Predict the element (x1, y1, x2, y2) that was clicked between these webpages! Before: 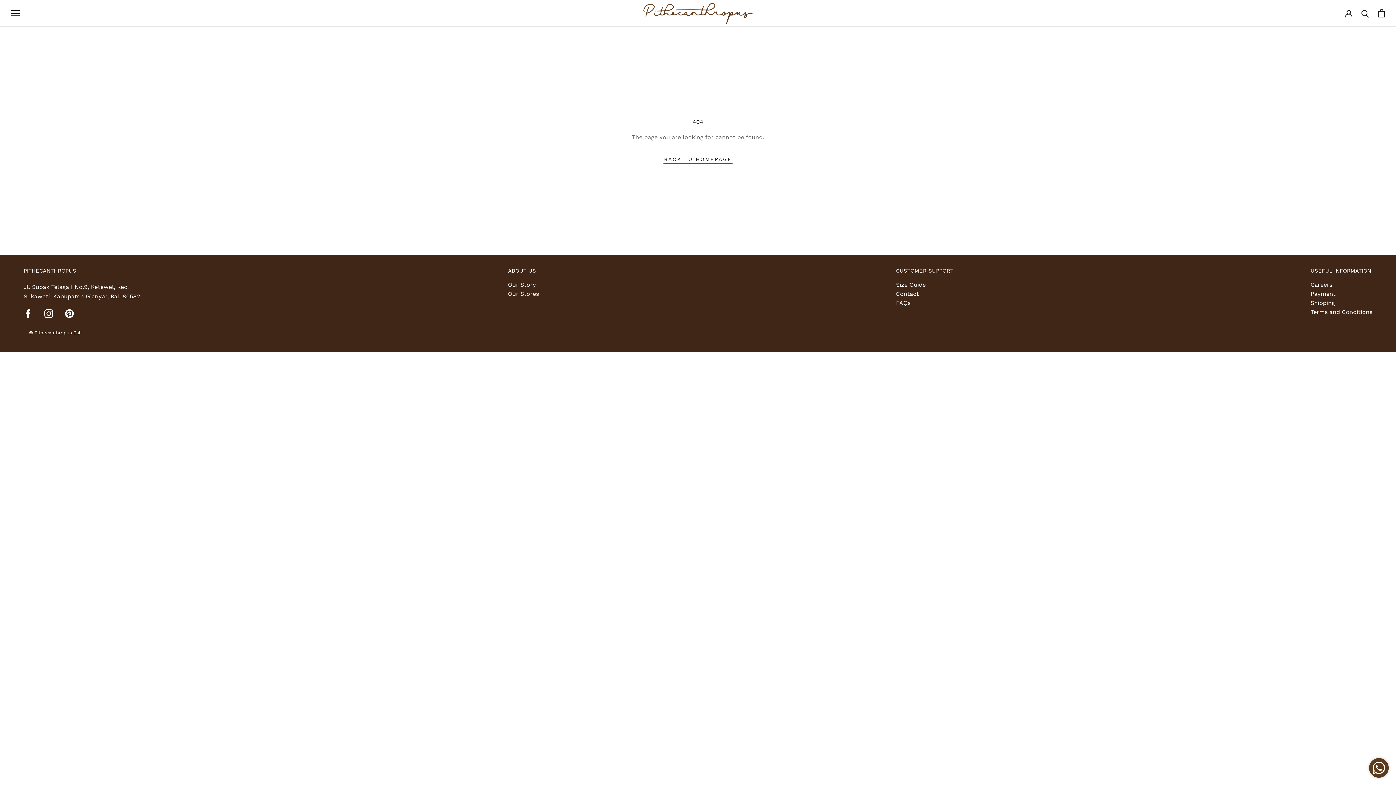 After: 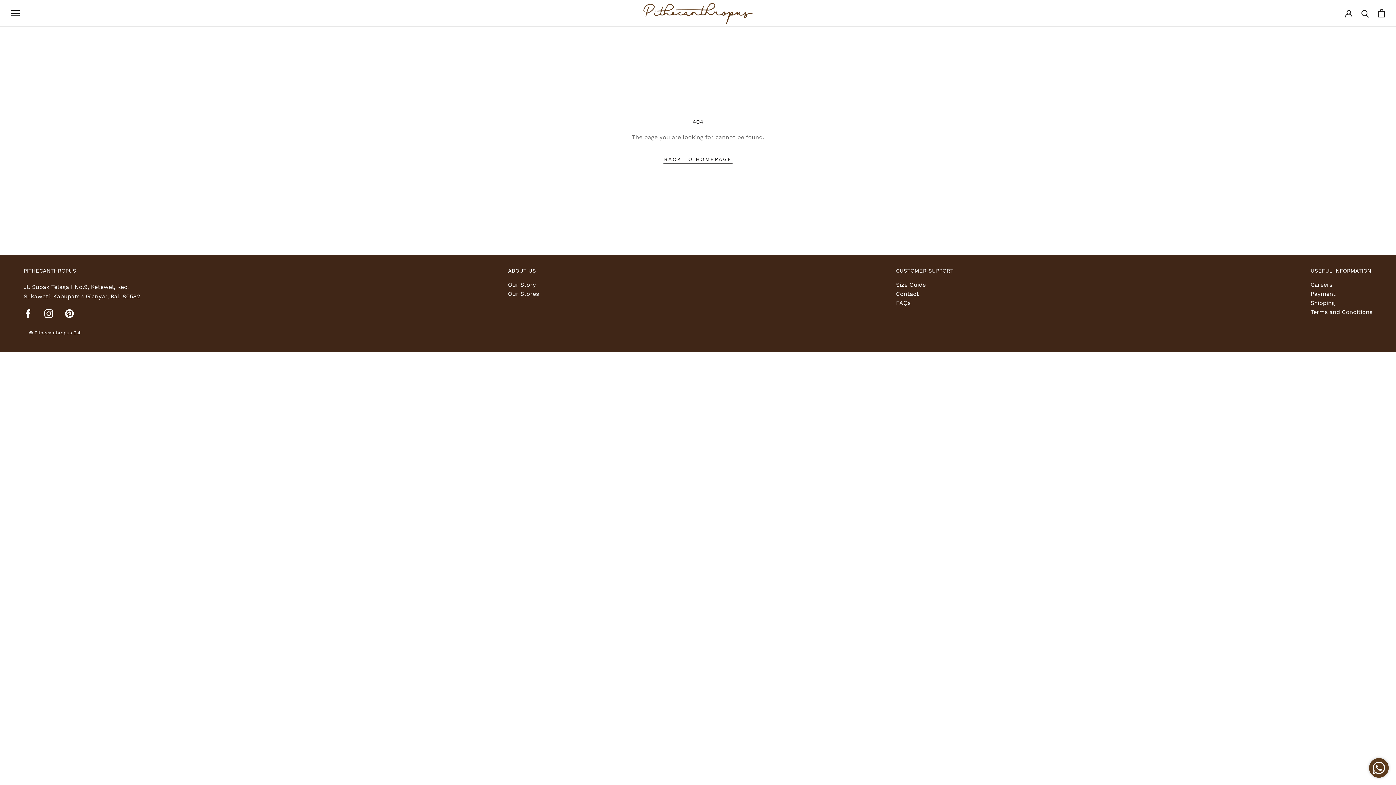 Action: bbox: (23, 308, 32, 318) label: Facebook